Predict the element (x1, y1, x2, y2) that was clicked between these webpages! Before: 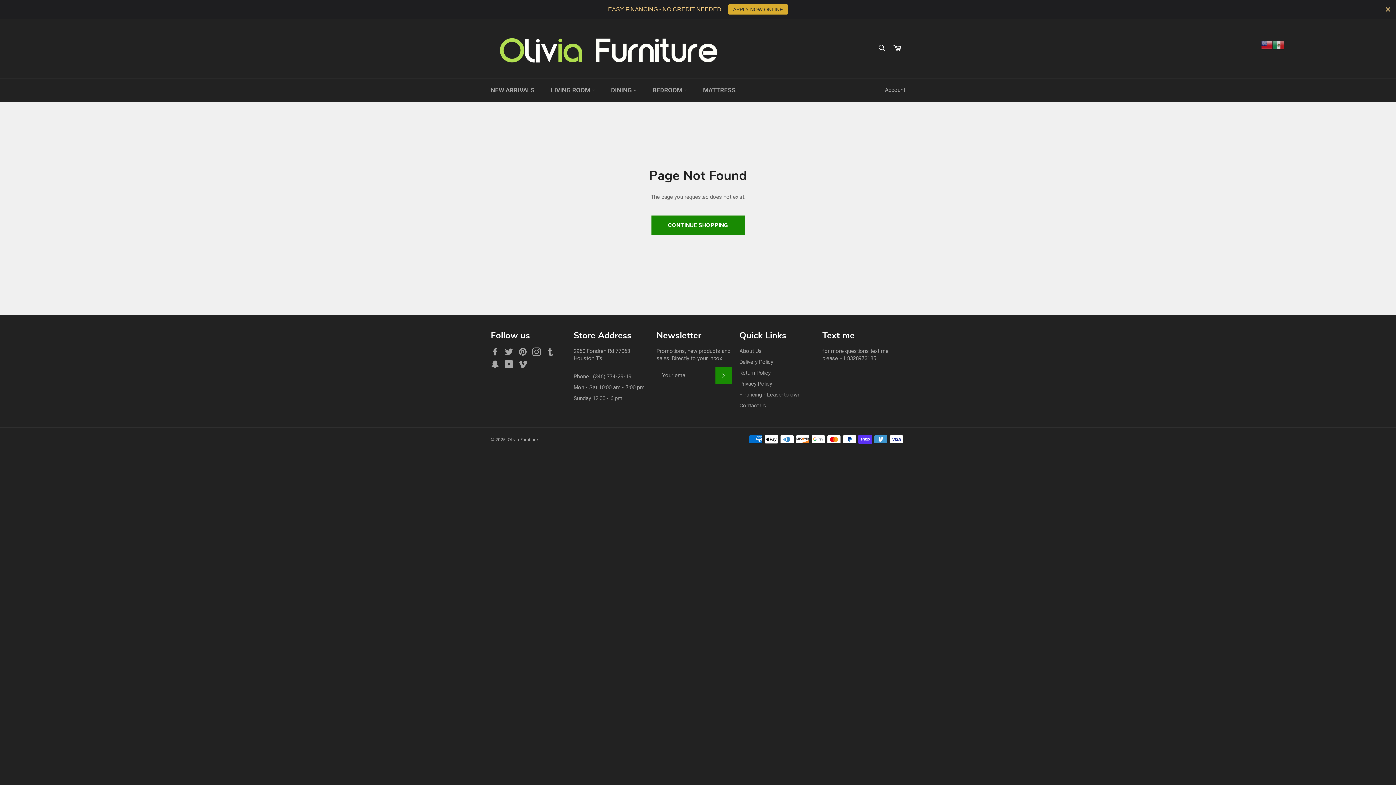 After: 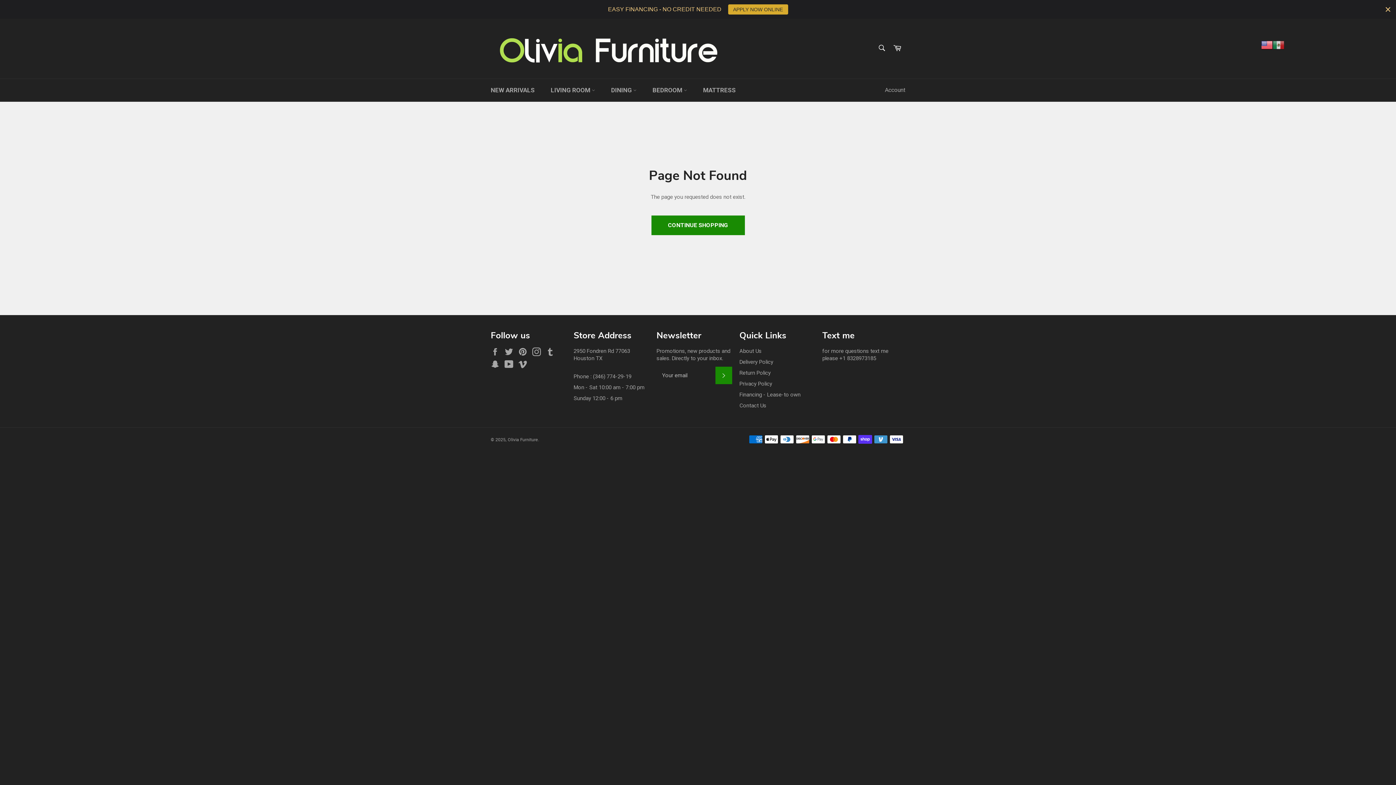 Action: bbox: (1261, 41, 1273, 47)